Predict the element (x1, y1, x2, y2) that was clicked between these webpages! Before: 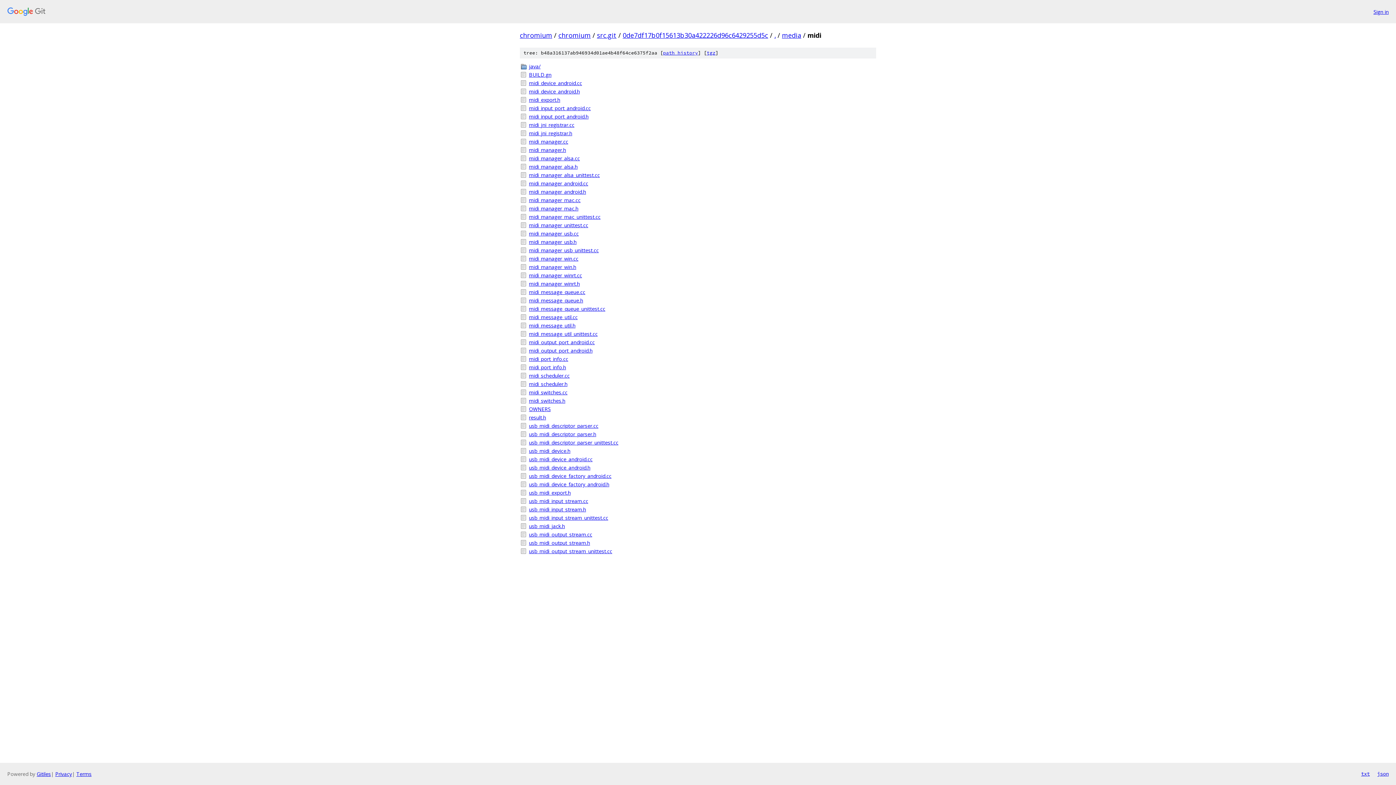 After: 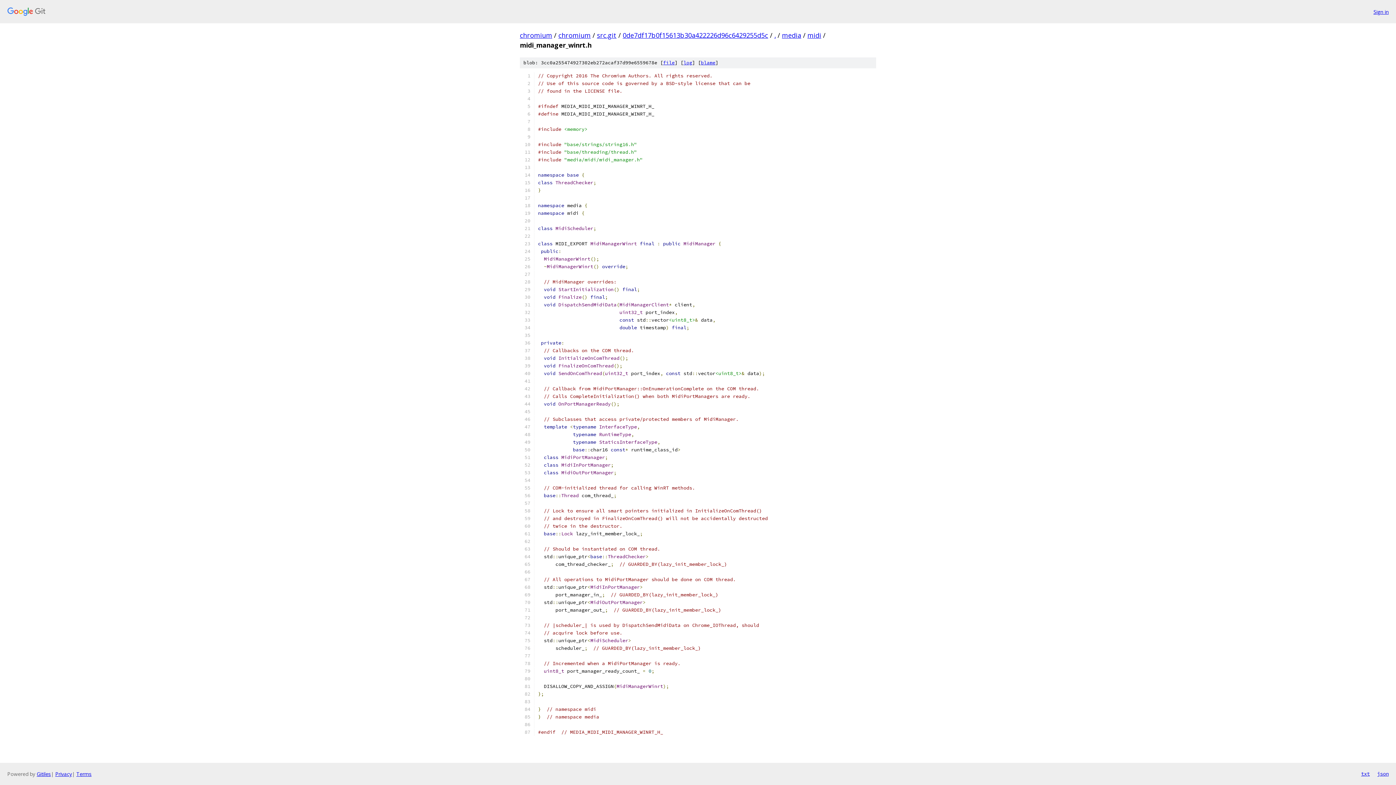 Action: bbox: (529, 280, 876, 287) label: midi_manager_winrt.h